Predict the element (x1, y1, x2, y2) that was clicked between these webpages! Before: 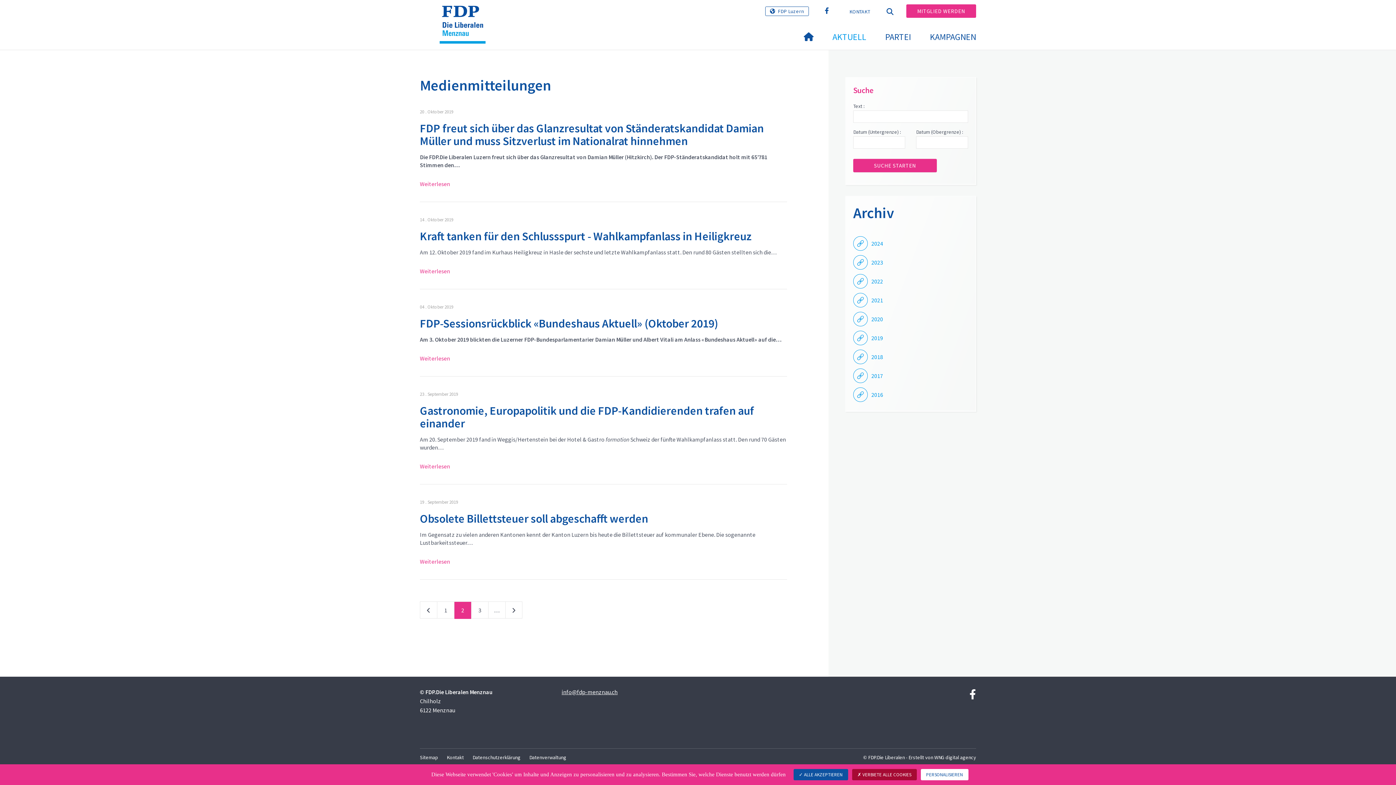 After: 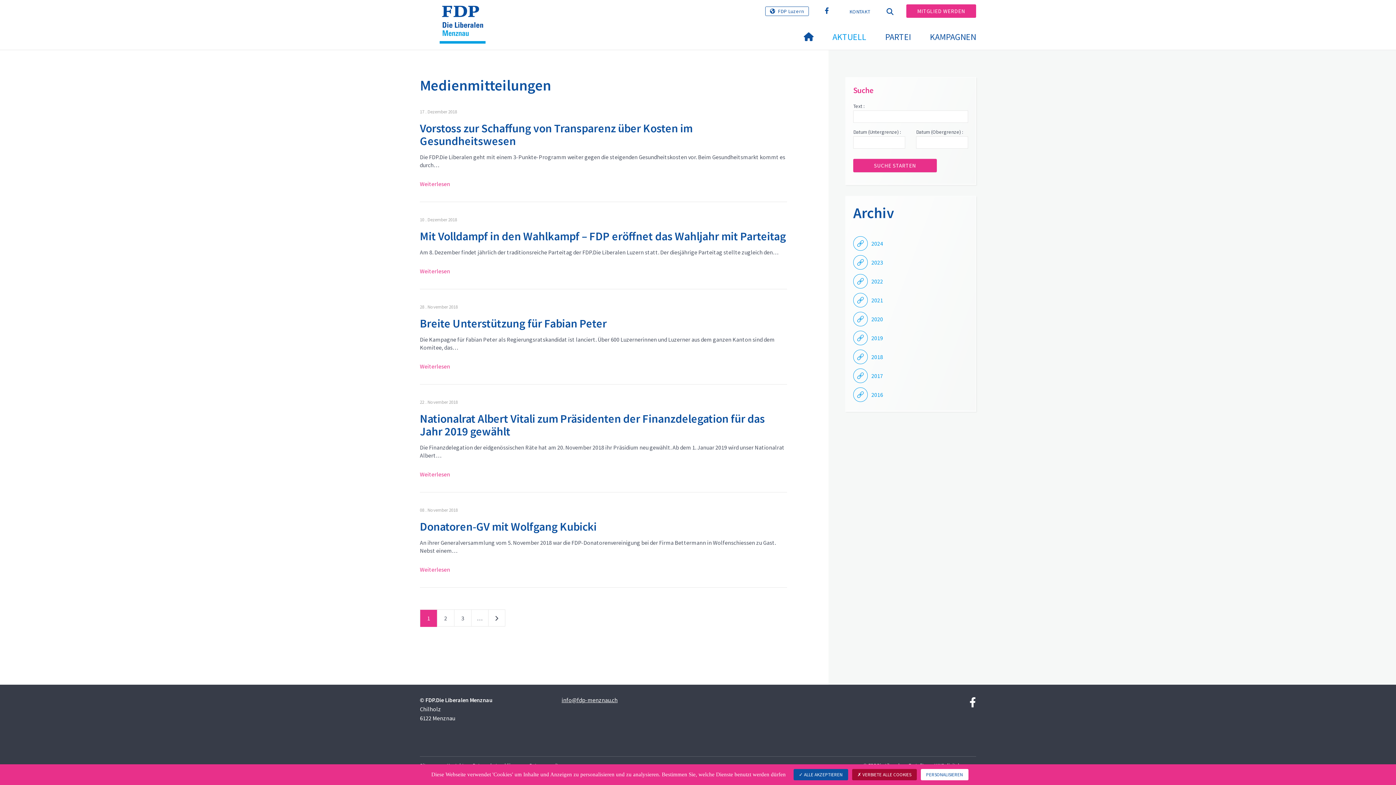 Action: bbox: (853, 349, 968, 364) label: 2018